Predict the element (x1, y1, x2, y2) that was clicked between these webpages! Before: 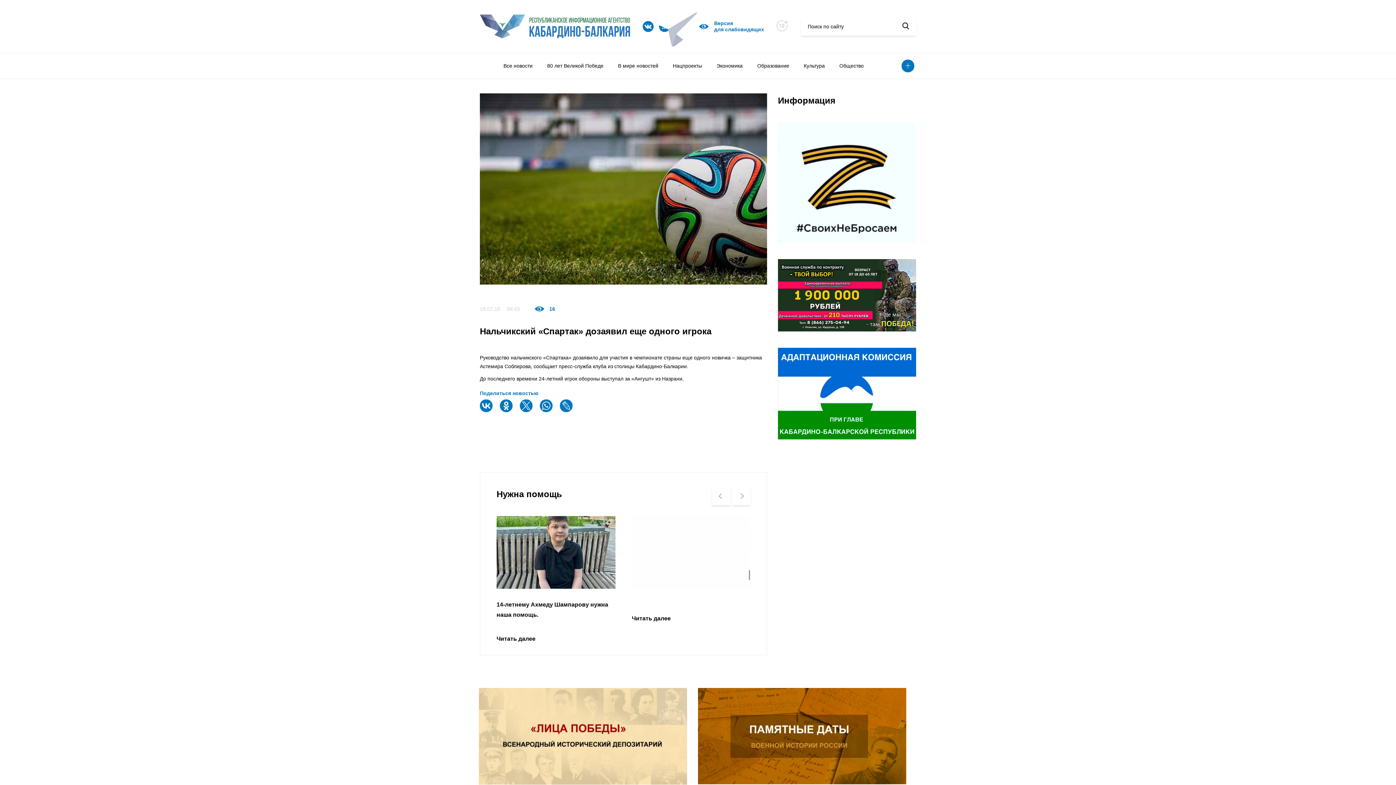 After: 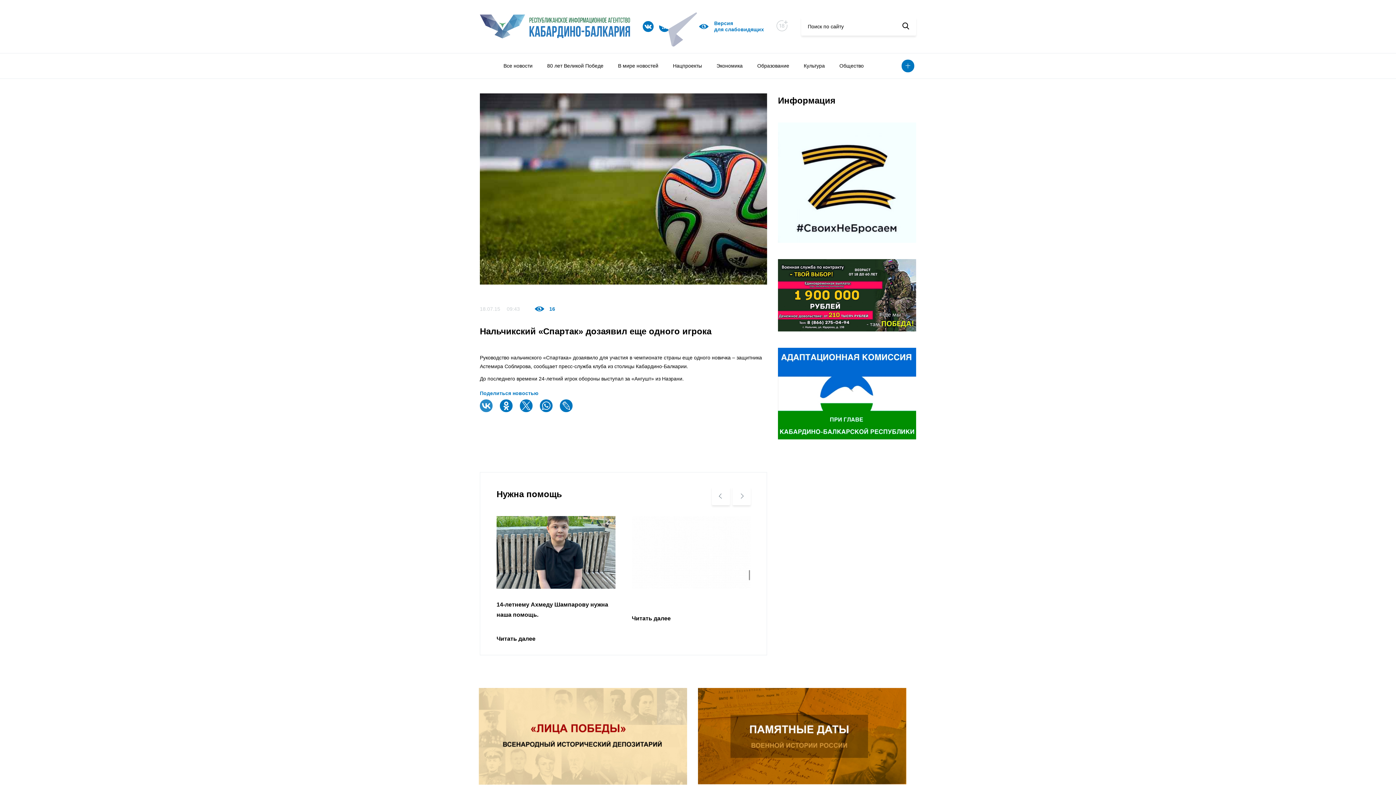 Action: bbox: (480, 402, 494, 418)